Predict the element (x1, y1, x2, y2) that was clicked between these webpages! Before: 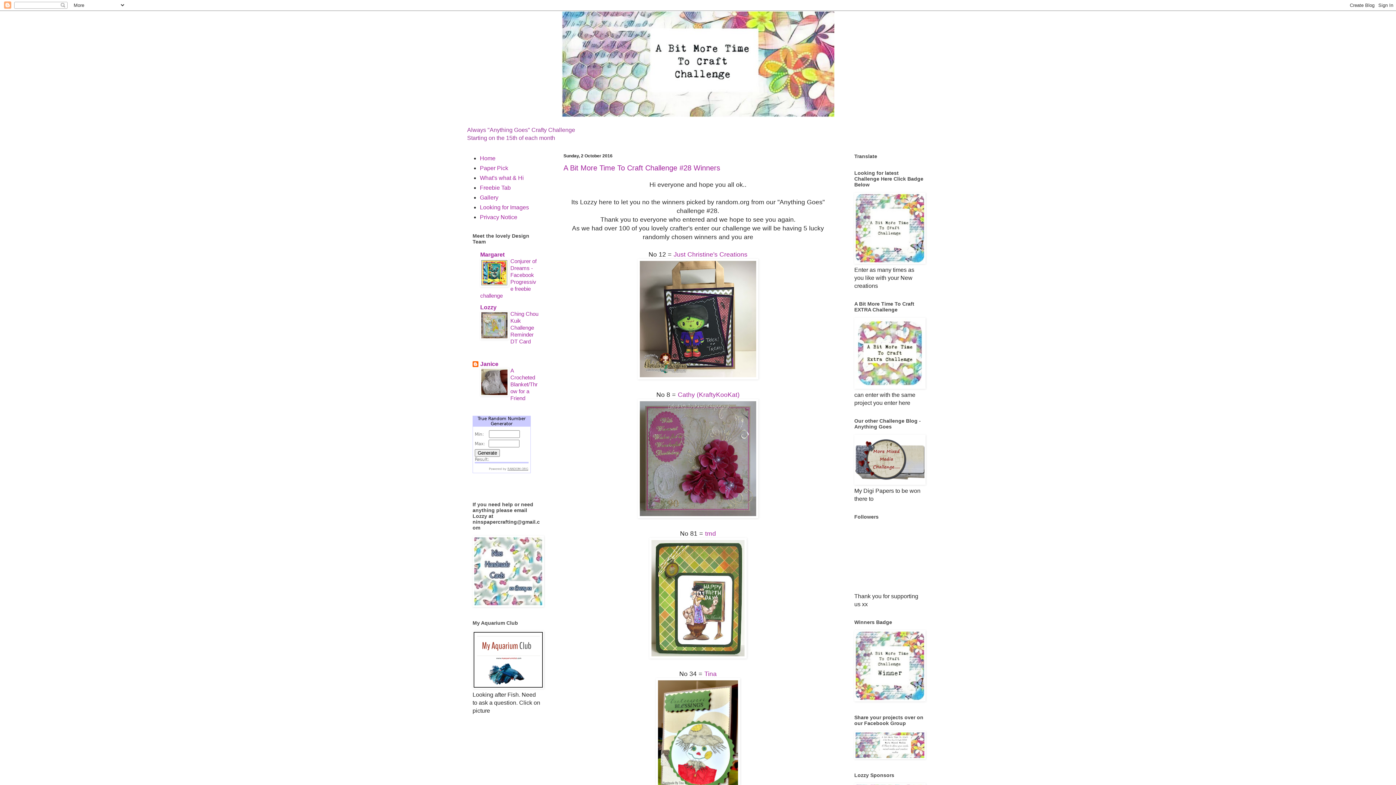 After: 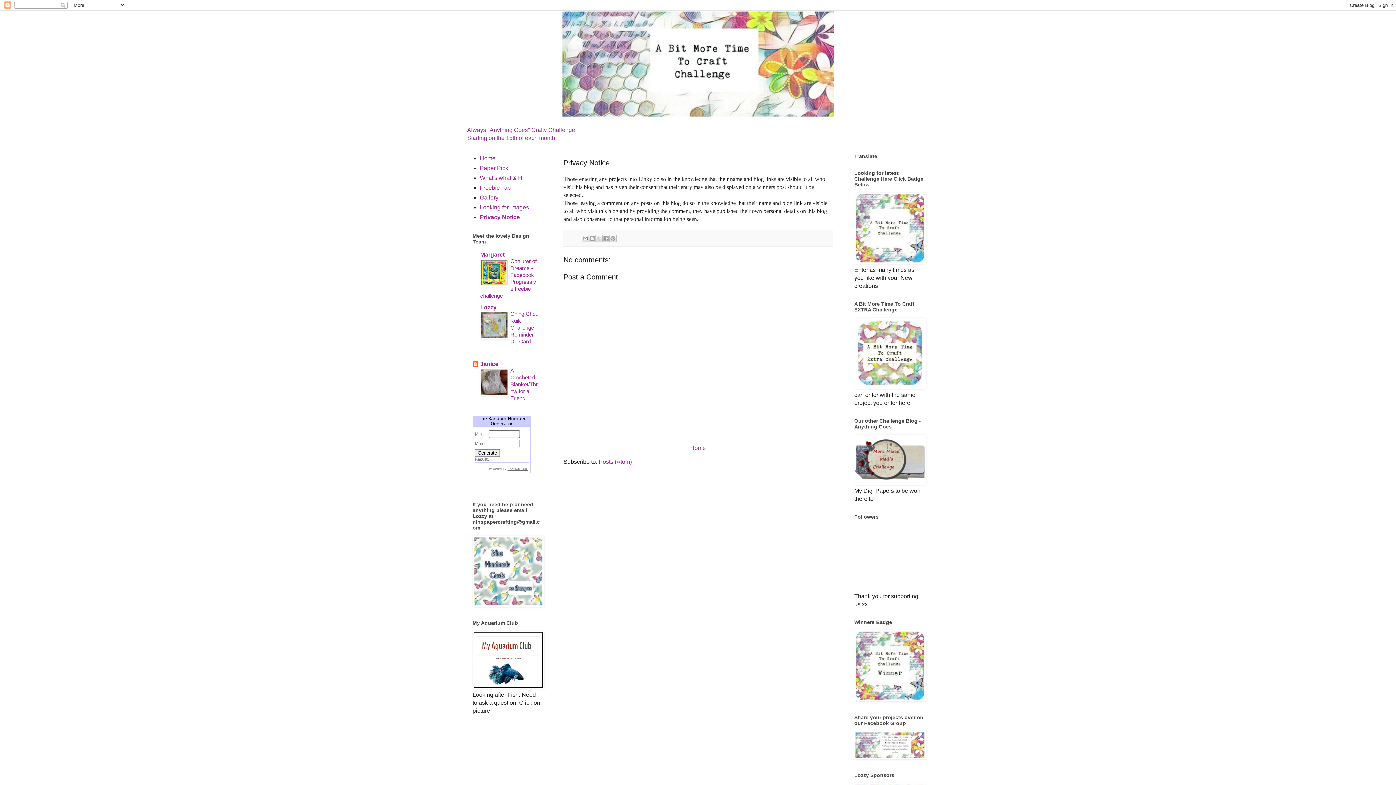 Action: bbox: (480, 214, 517, 220) label: Privacy Notice